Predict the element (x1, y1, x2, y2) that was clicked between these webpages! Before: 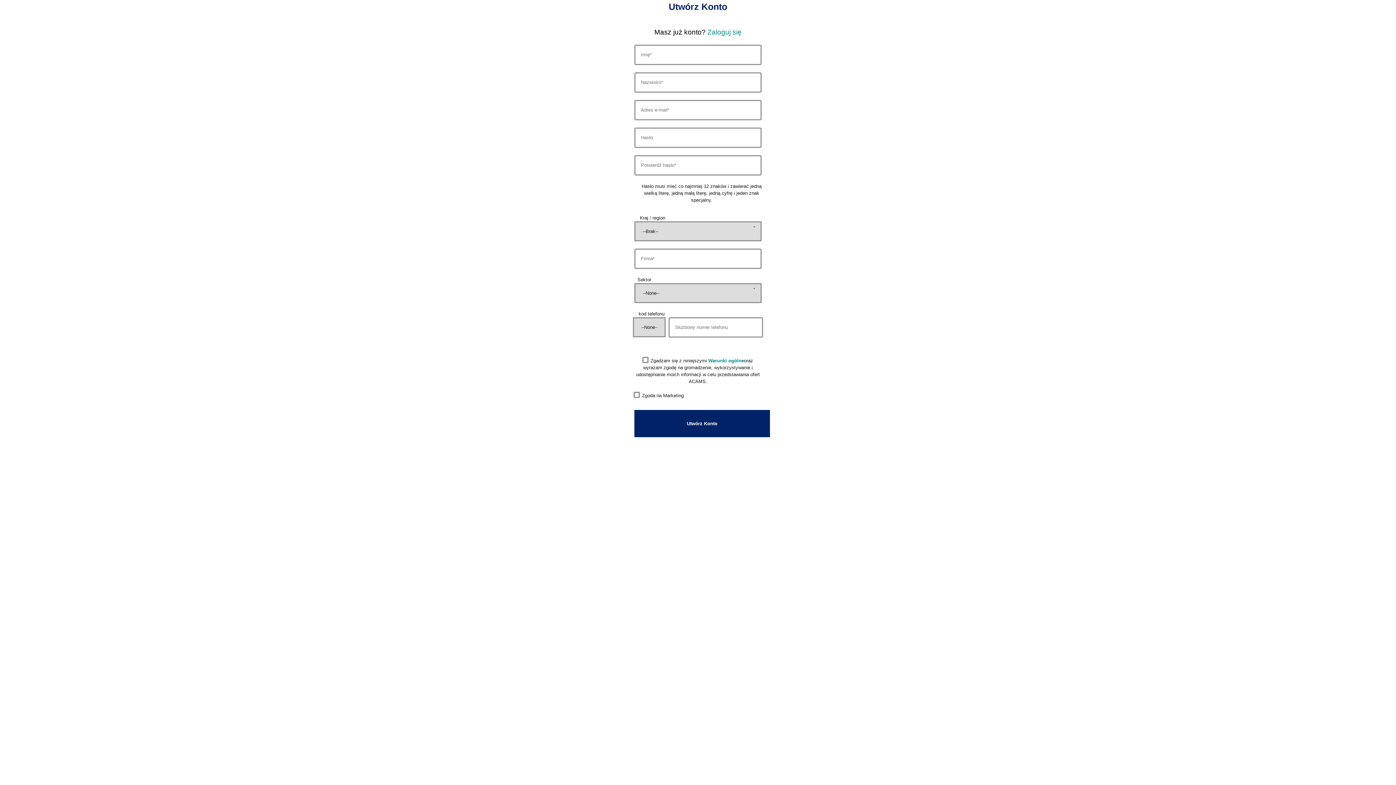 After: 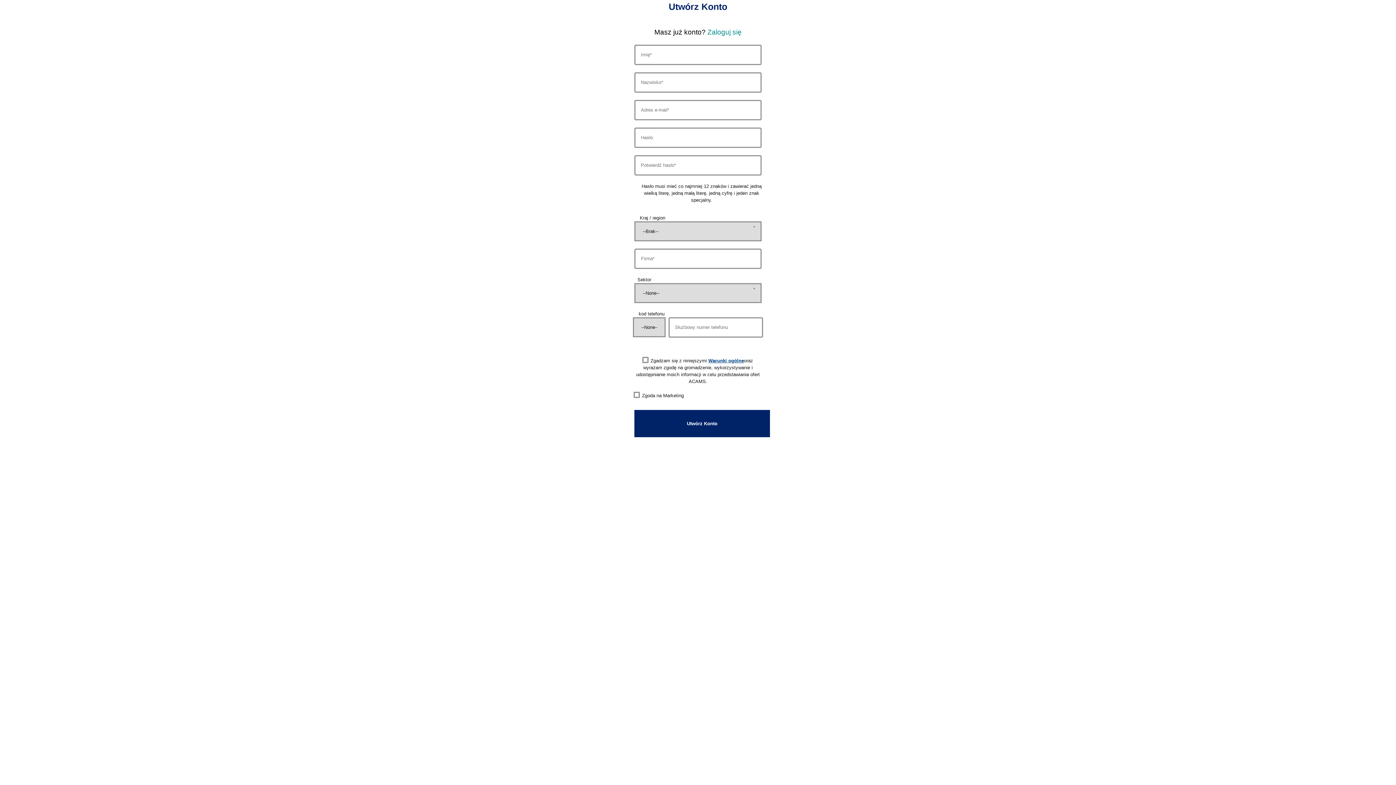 Action: label: Warunki ogólne bbox: (708, 358, 744, 363)